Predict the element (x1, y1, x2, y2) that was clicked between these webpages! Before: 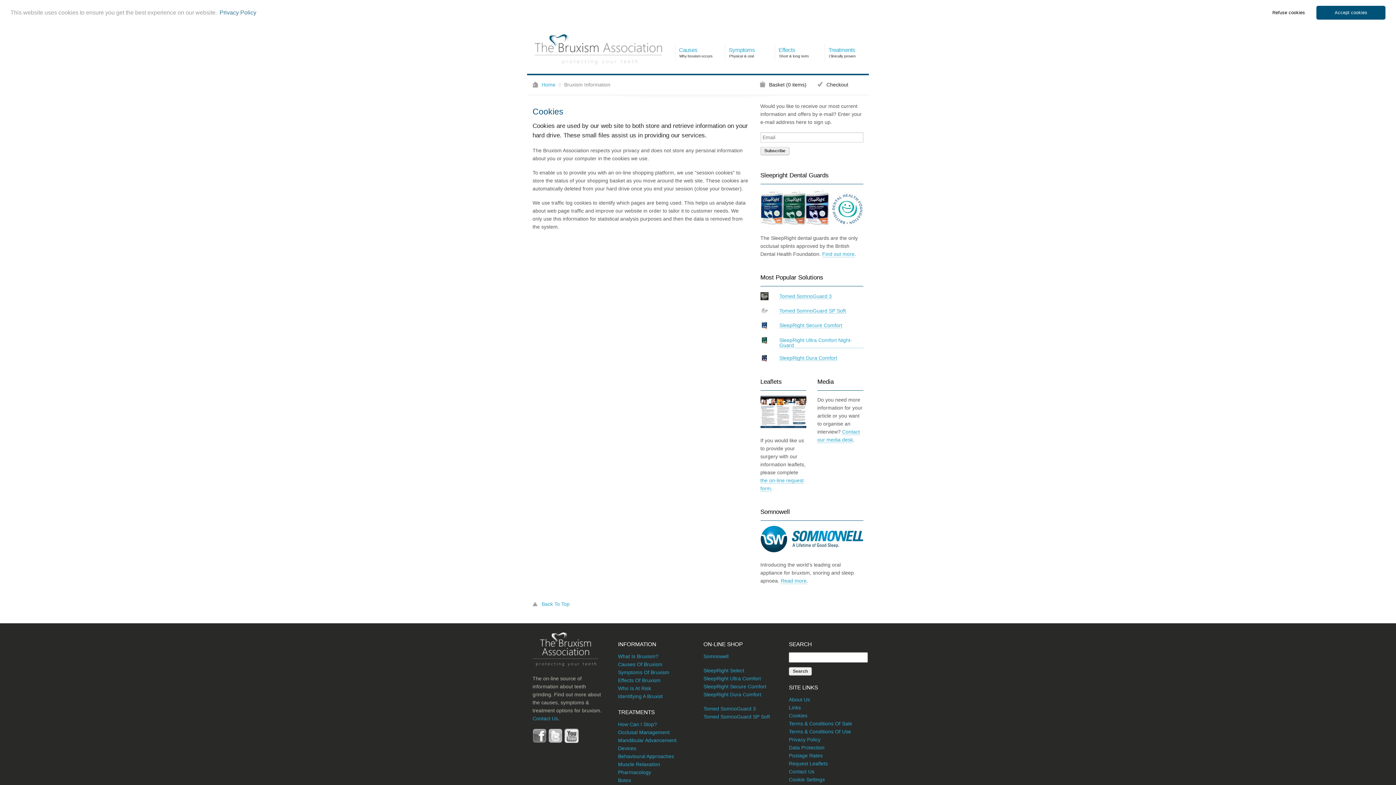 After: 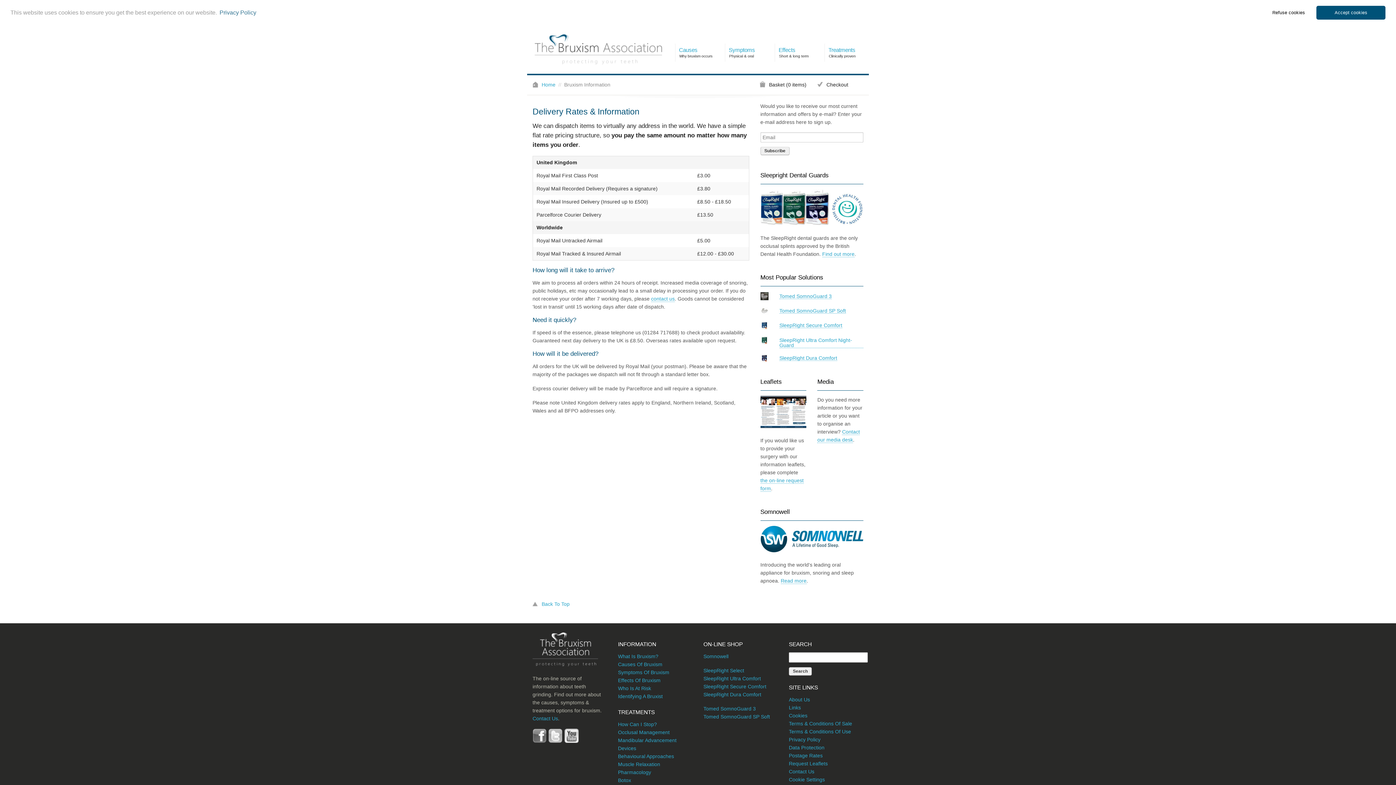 Action: label: Postage Rates bbox: (789, 753, 822, 759)